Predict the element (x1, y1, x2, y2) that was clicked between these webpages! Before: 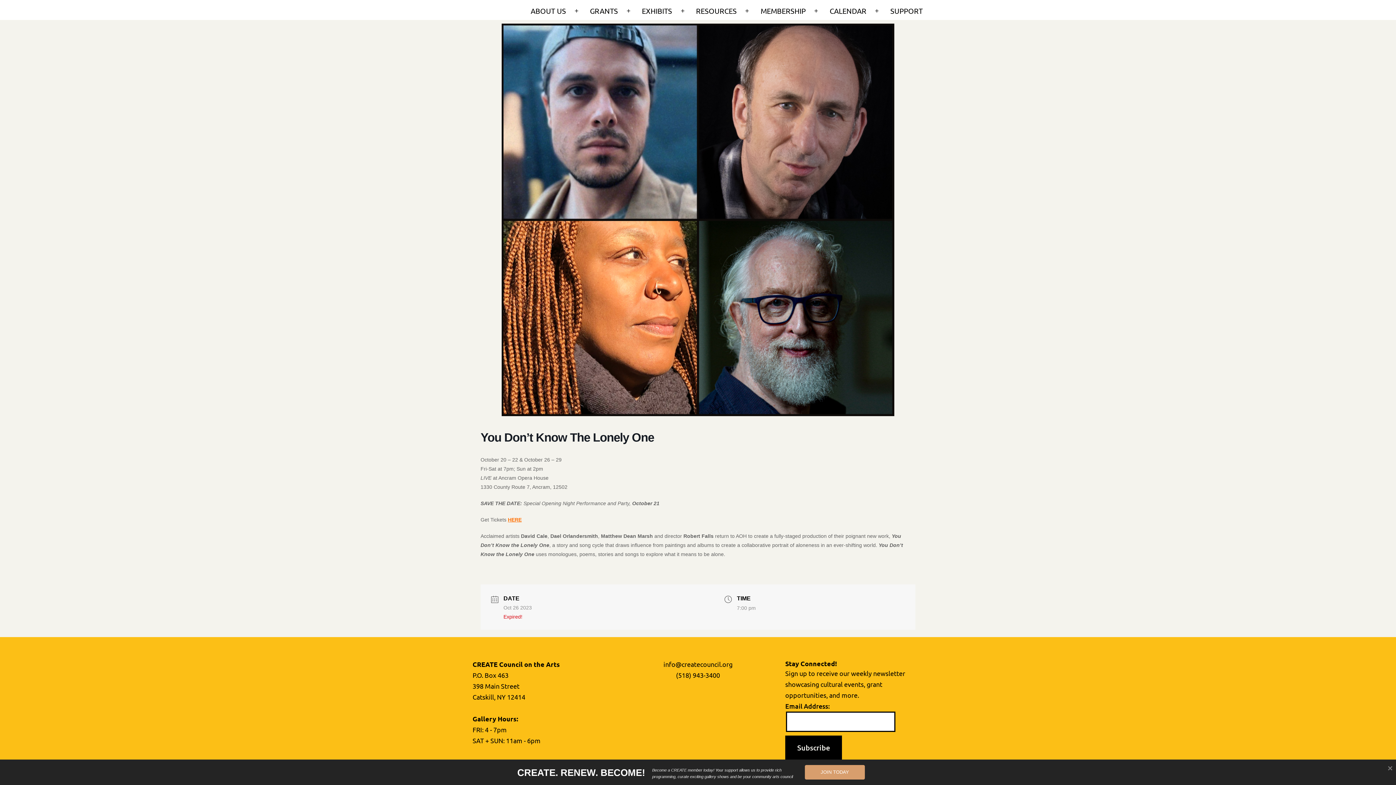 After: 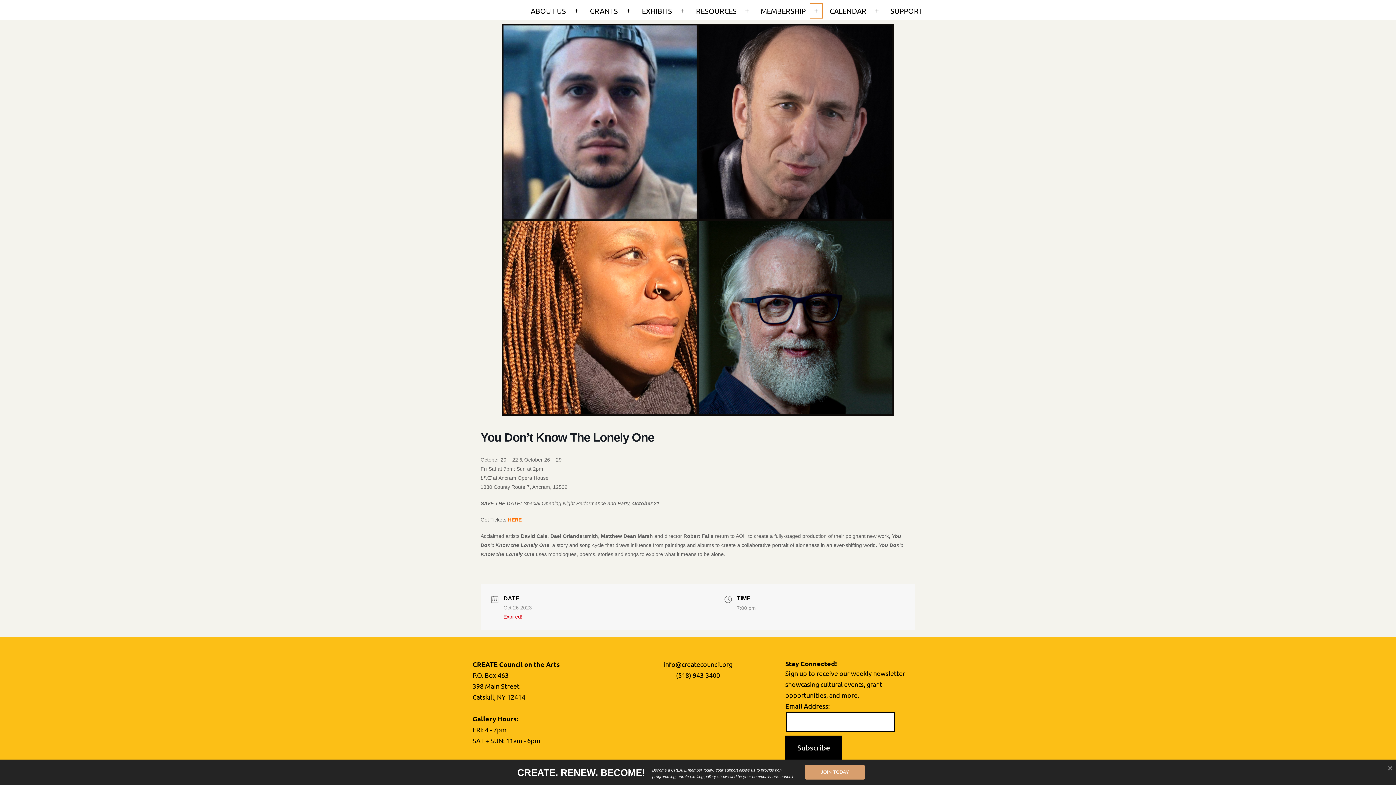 Action: label: Open menu bbox: (808, 1, 824, 20)